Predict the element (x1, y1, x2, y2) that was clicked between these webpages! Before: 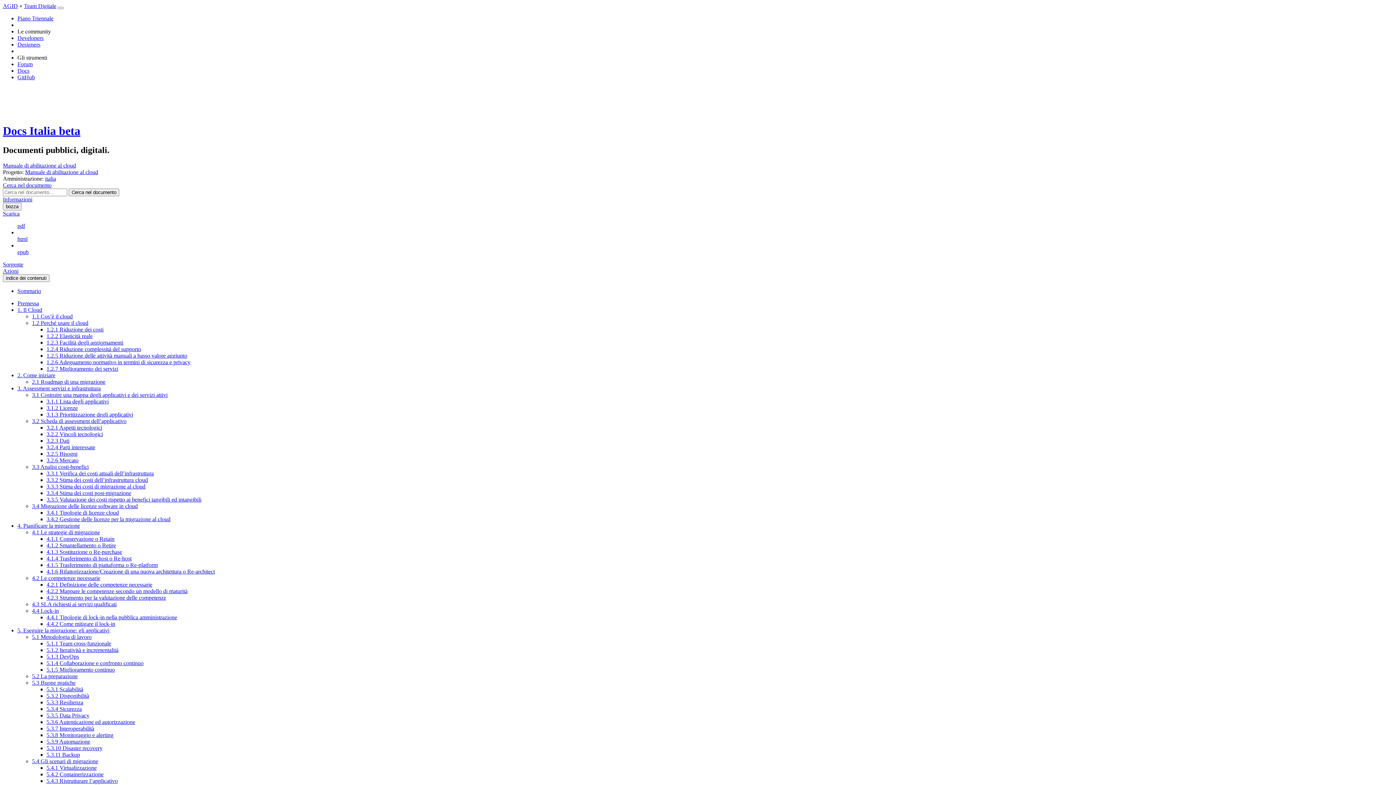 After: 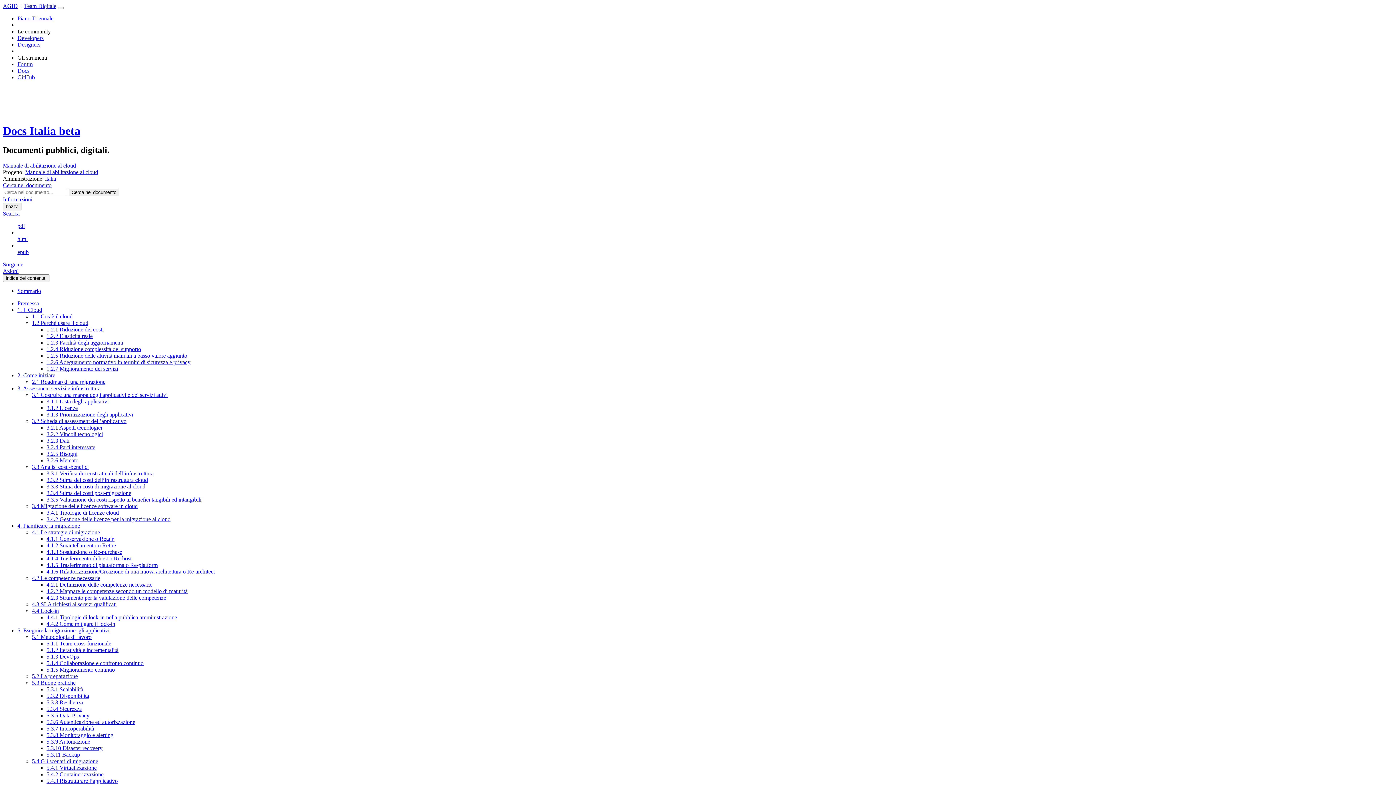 Action: label: 2.1 Roadmap di una migrazione bbox: (32, 378, 105, 385)